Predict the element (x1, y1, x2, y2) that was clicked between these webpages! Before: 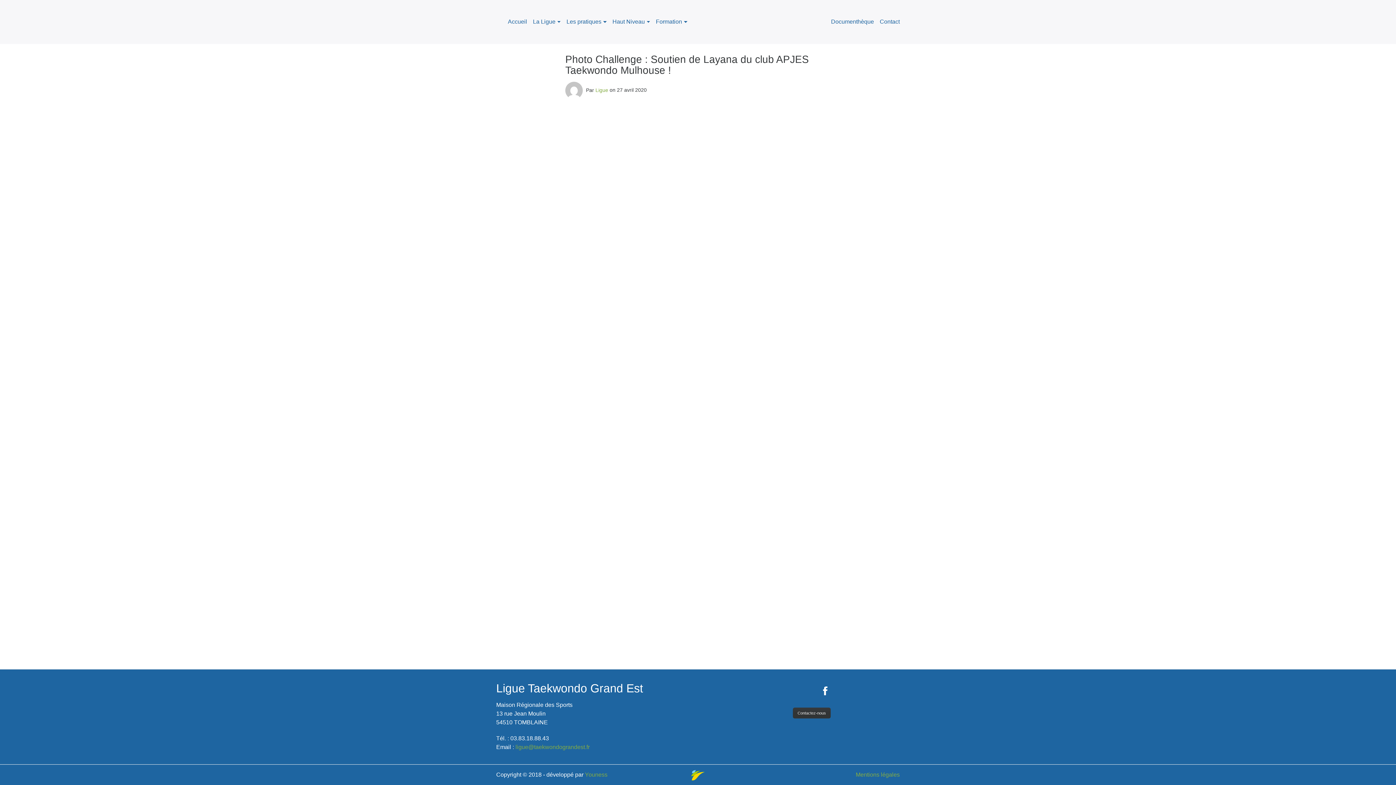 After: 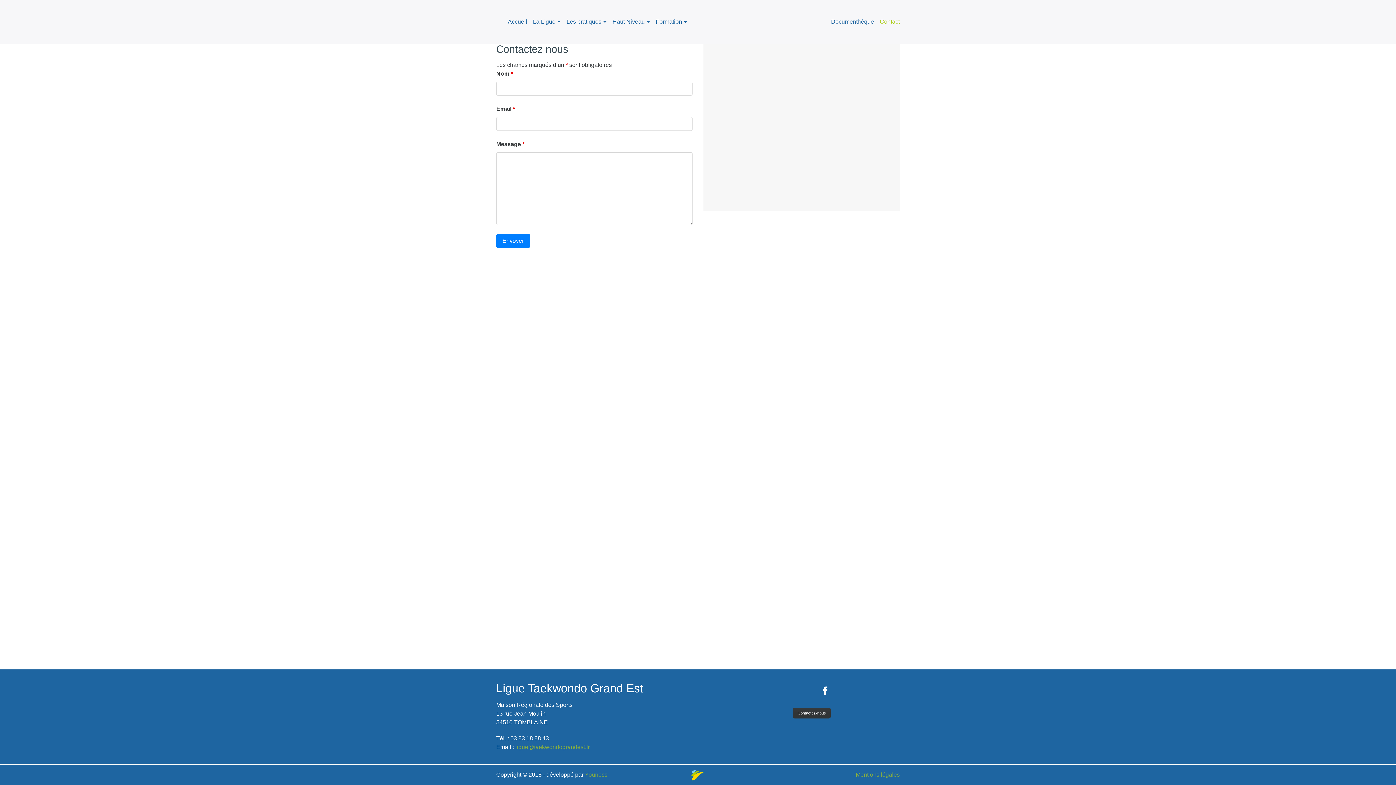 Action: bbox: (880, 3, 900, 40) label: Contact